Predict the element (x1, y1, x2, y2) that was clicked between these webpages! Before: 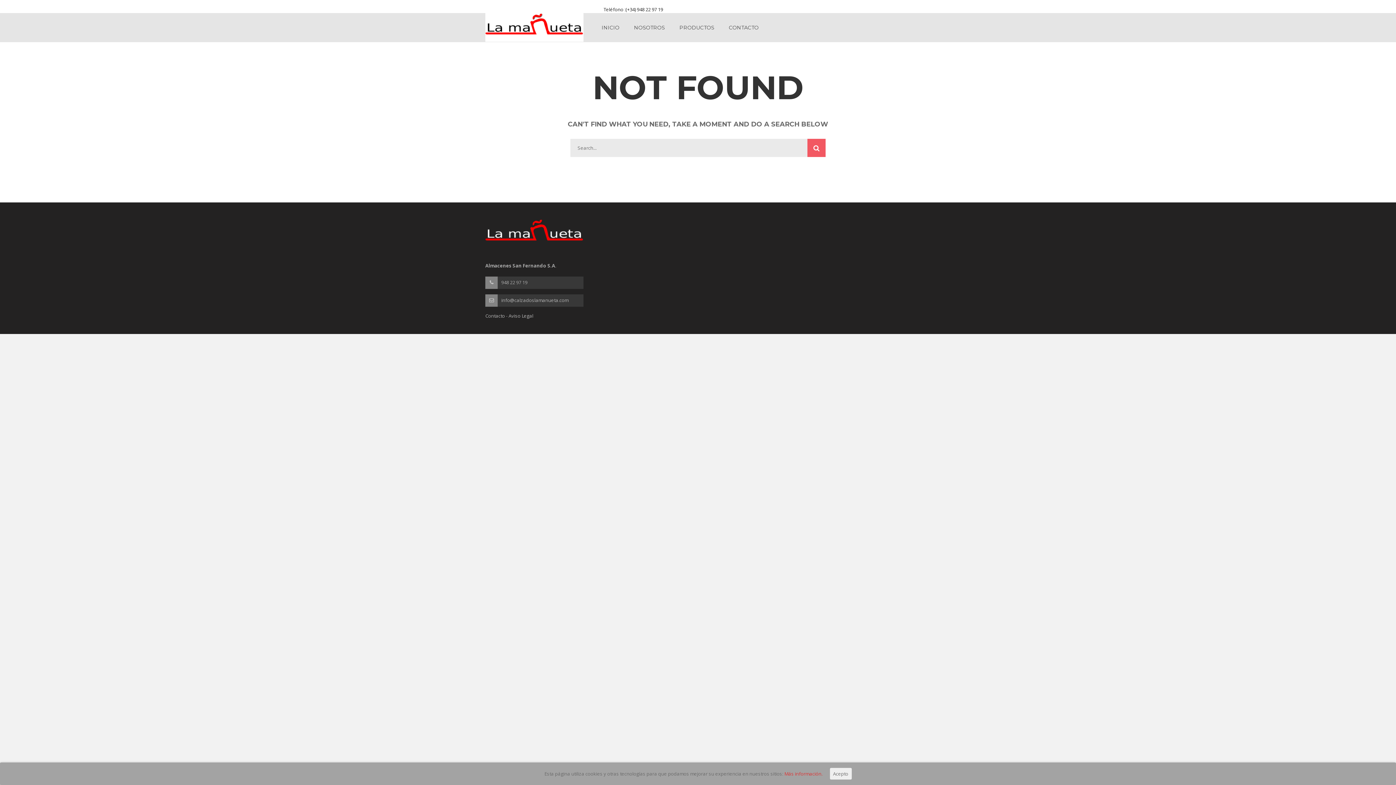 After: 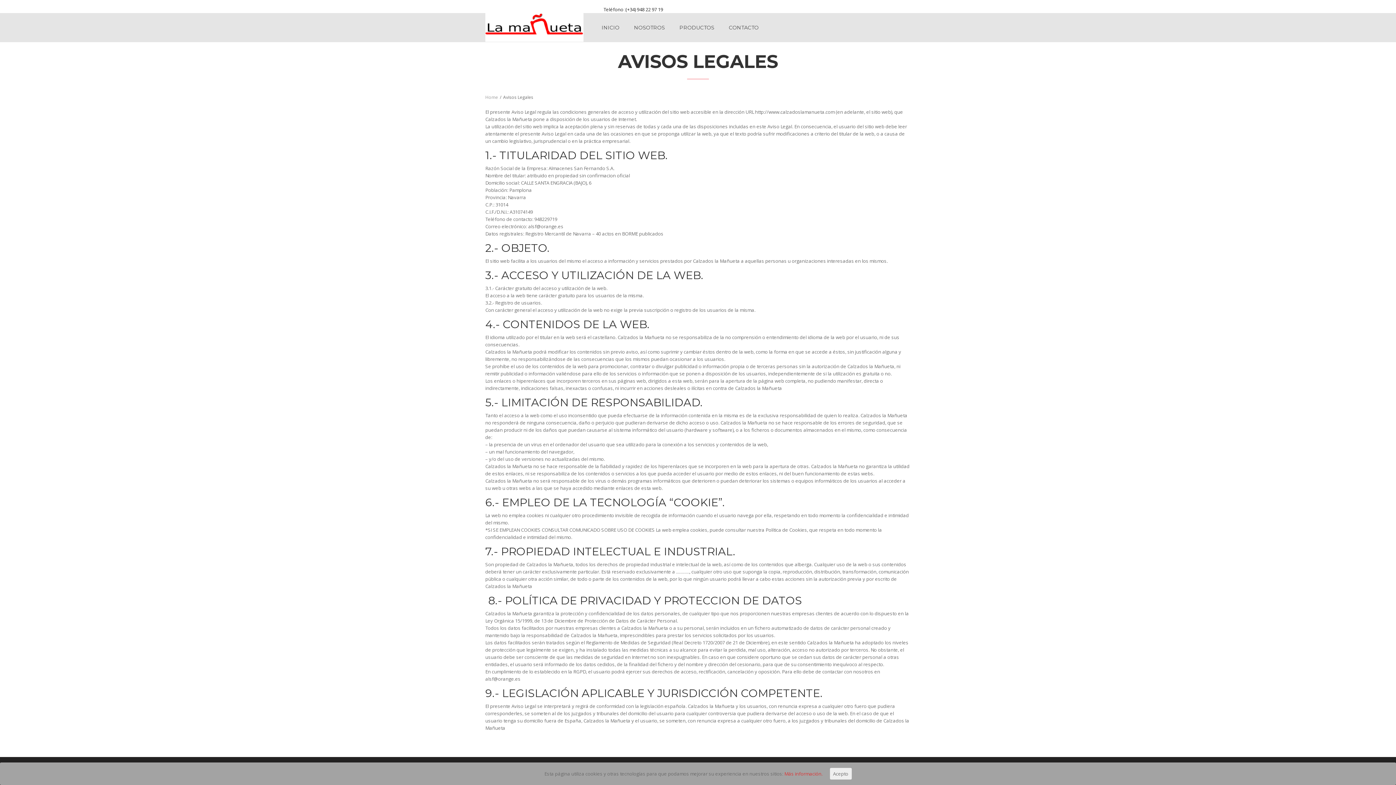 Action: bbox: (508, 312, 533, 319) label: Aviso Legal